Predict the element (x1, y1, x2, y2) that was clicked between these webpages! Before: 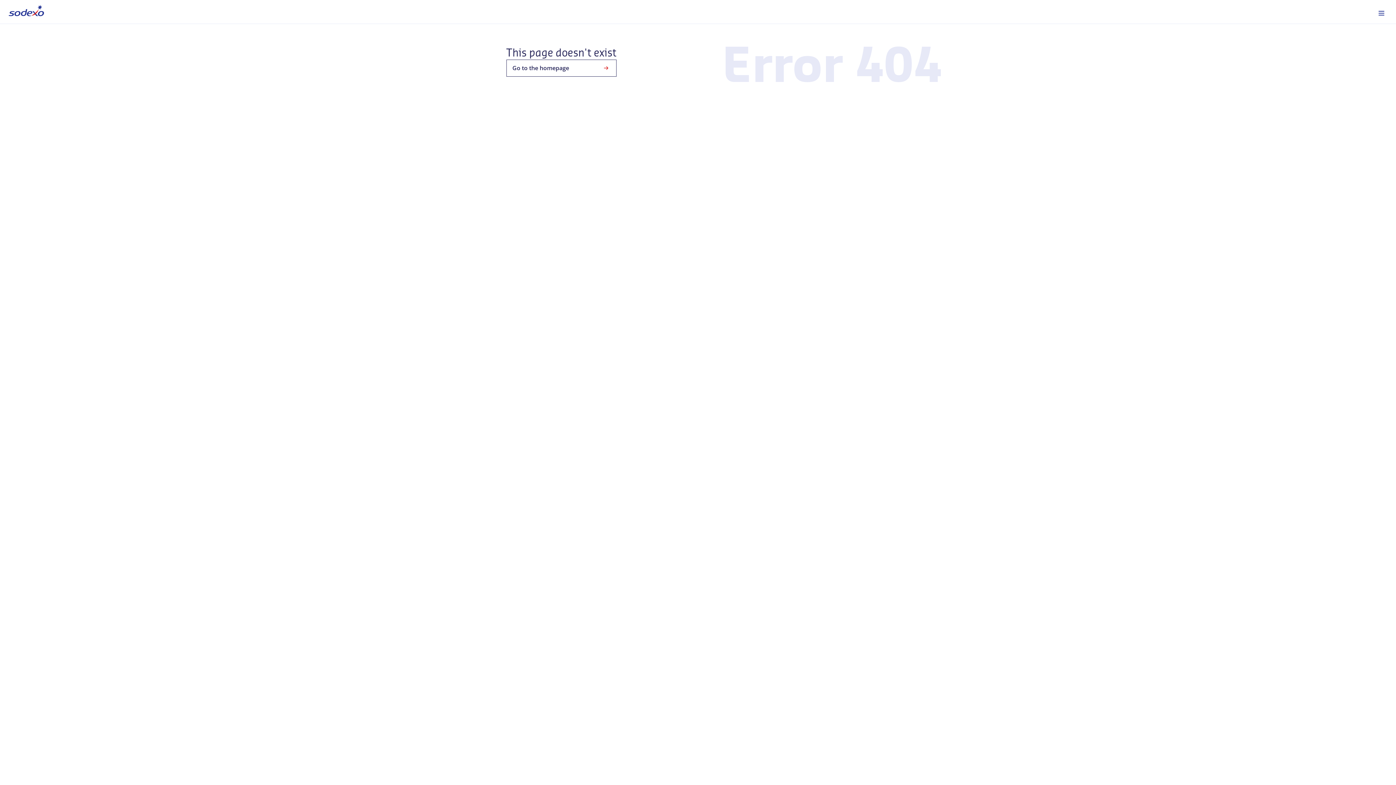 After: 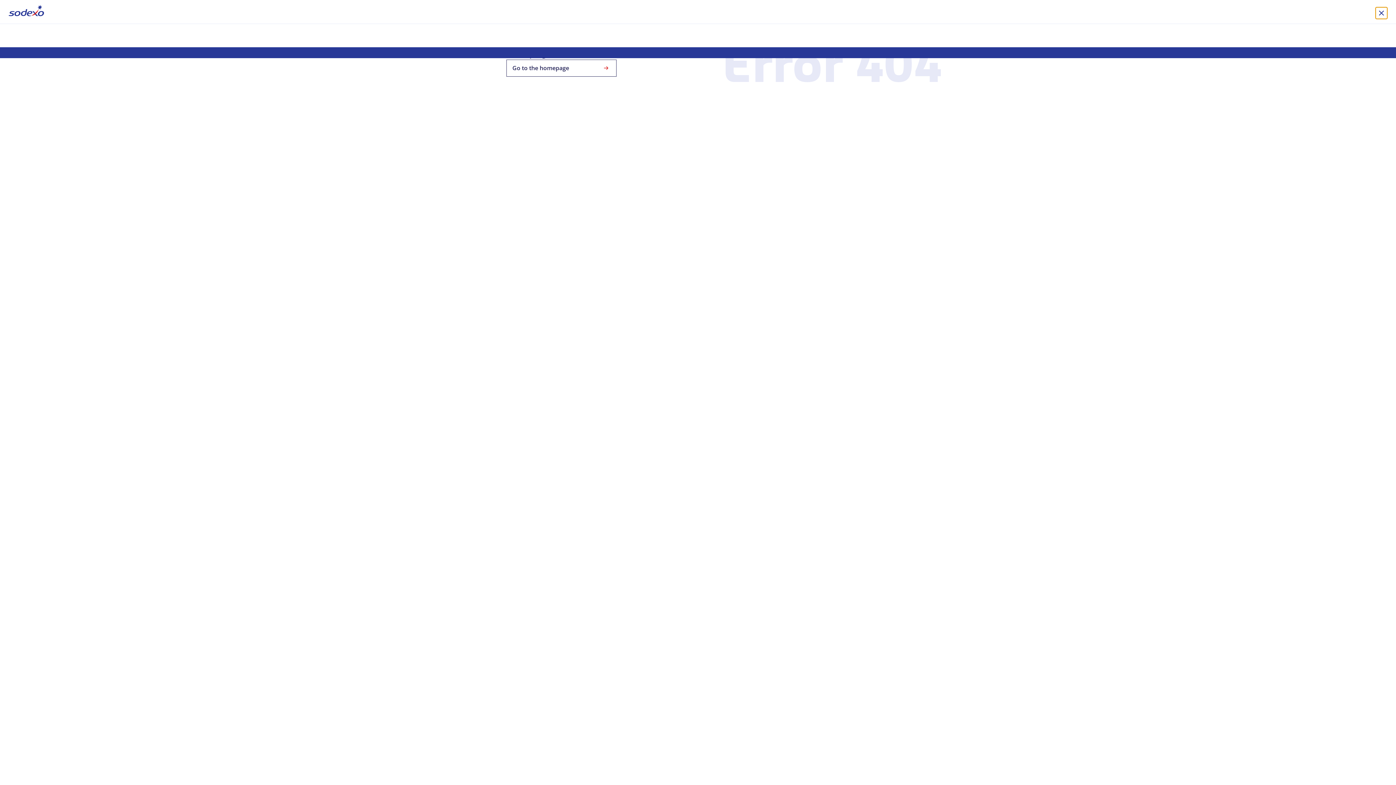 Action: bbox: (1376, 7, 1387, 18)